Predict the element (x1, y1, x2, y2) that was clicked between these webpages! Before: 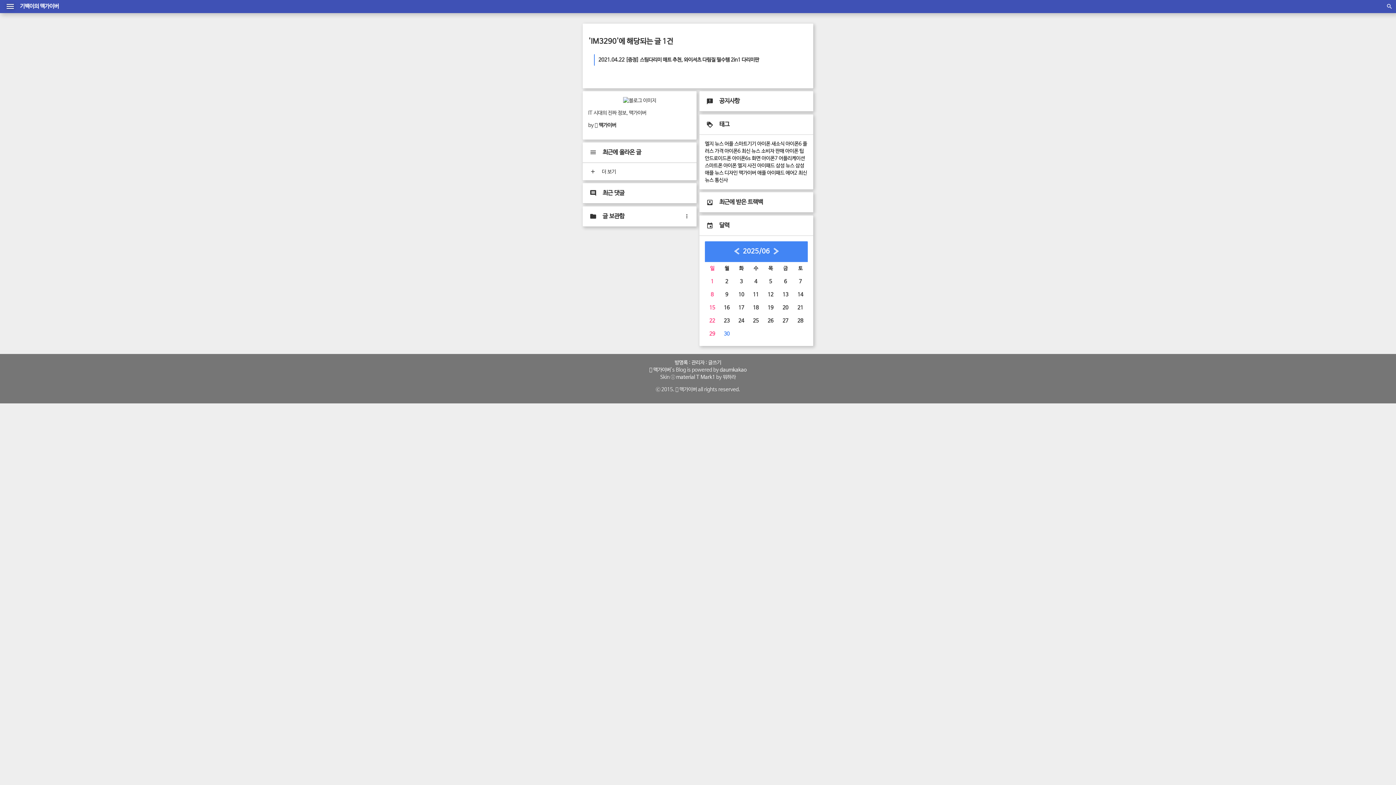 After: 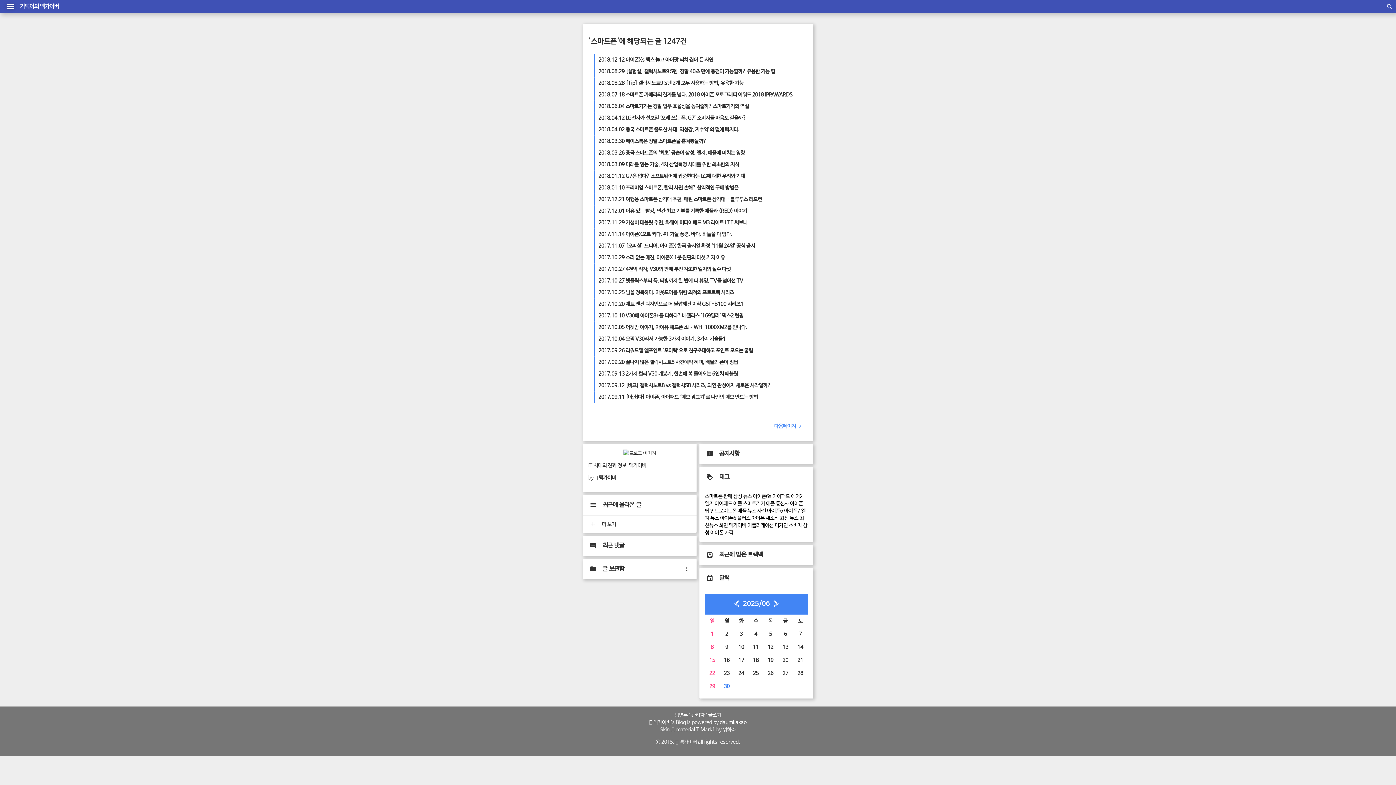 Action: label: 스마트폰 bbox: (705, 163, 722, 168)